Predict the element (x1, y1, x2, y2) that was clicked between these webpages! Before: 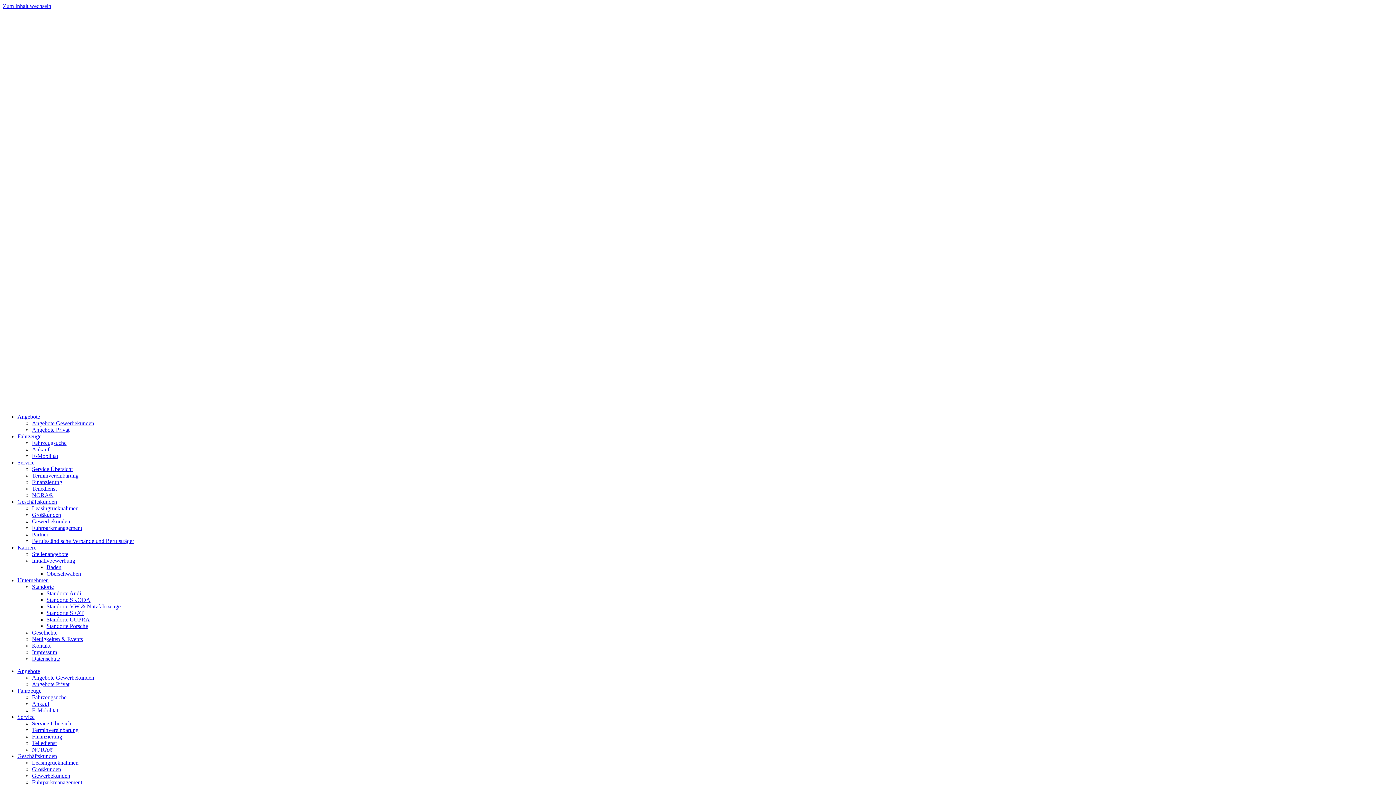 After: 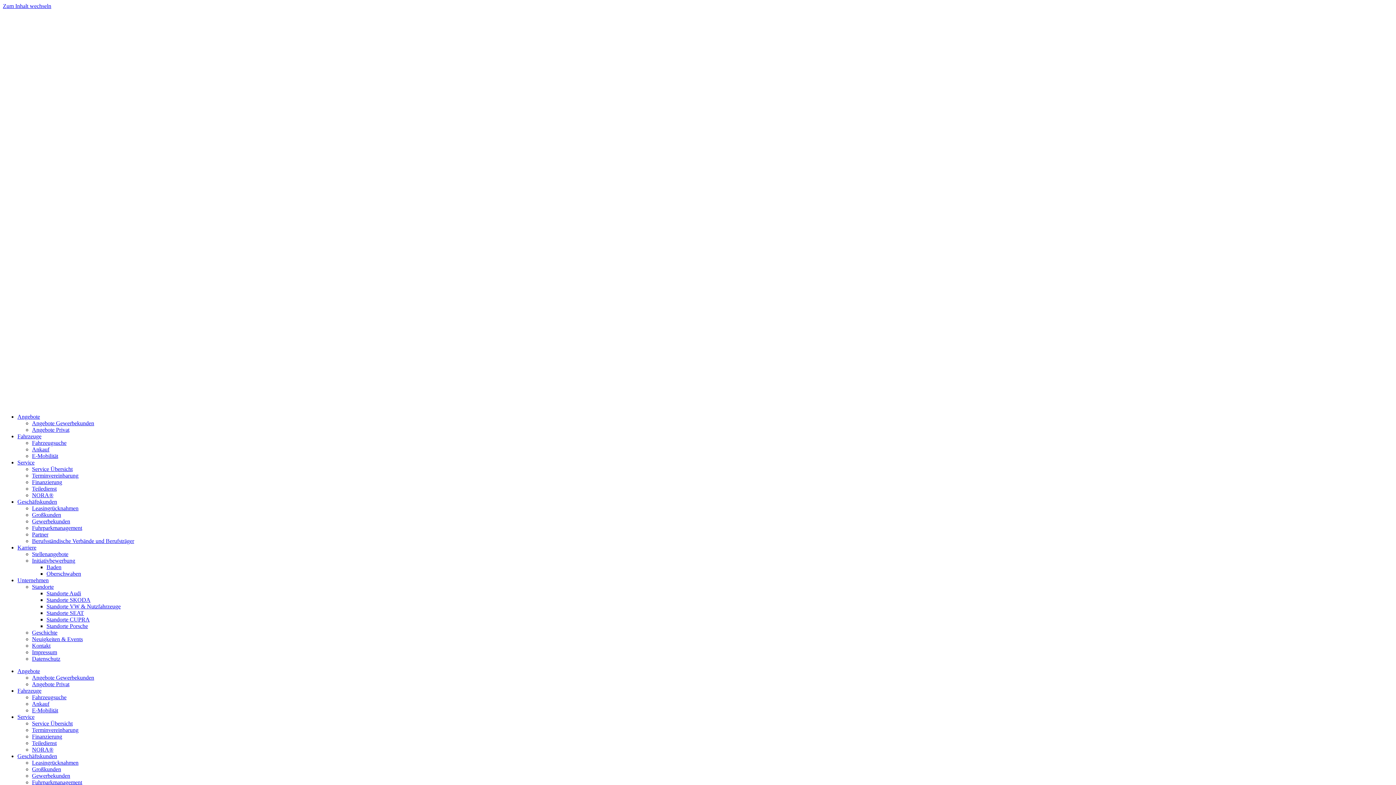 Action: bbox: (2, 233, 57, 239)